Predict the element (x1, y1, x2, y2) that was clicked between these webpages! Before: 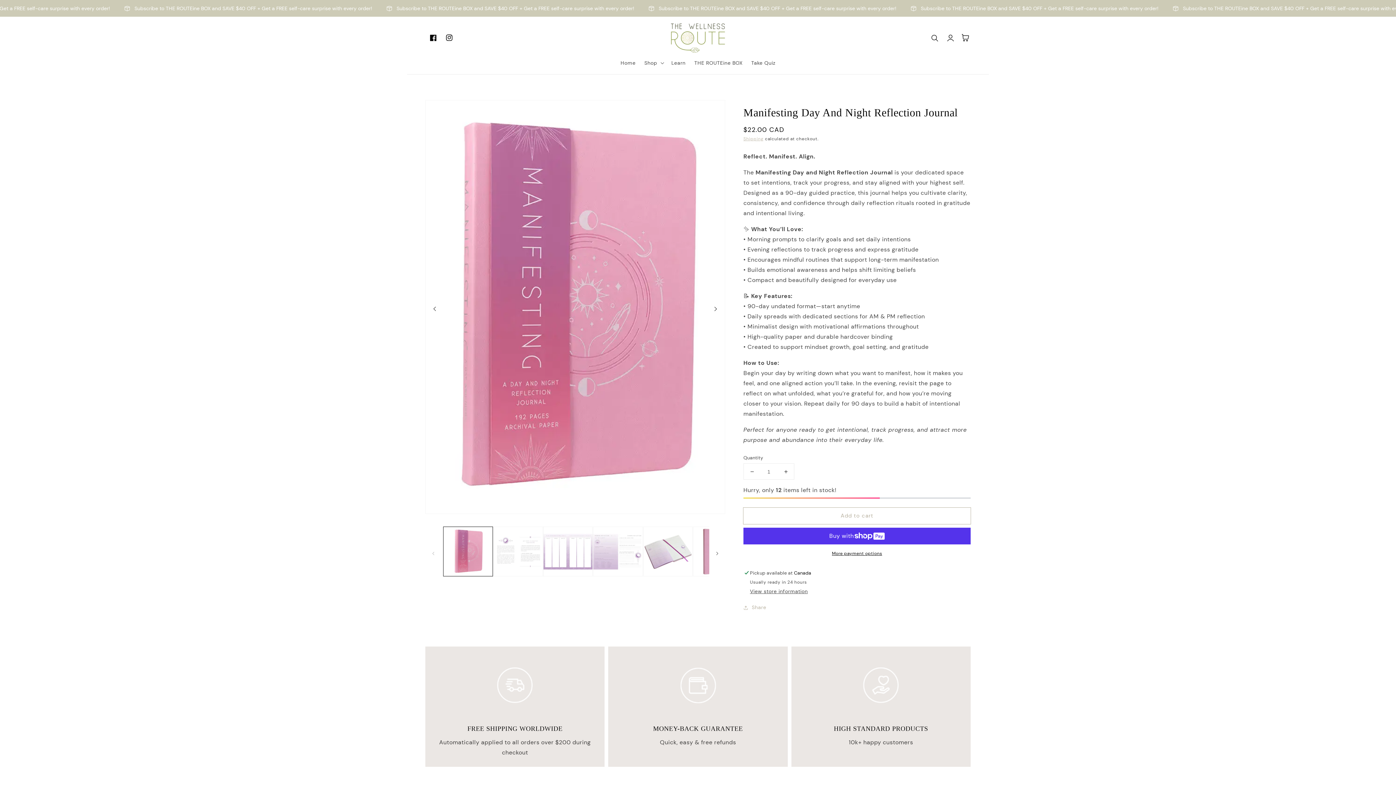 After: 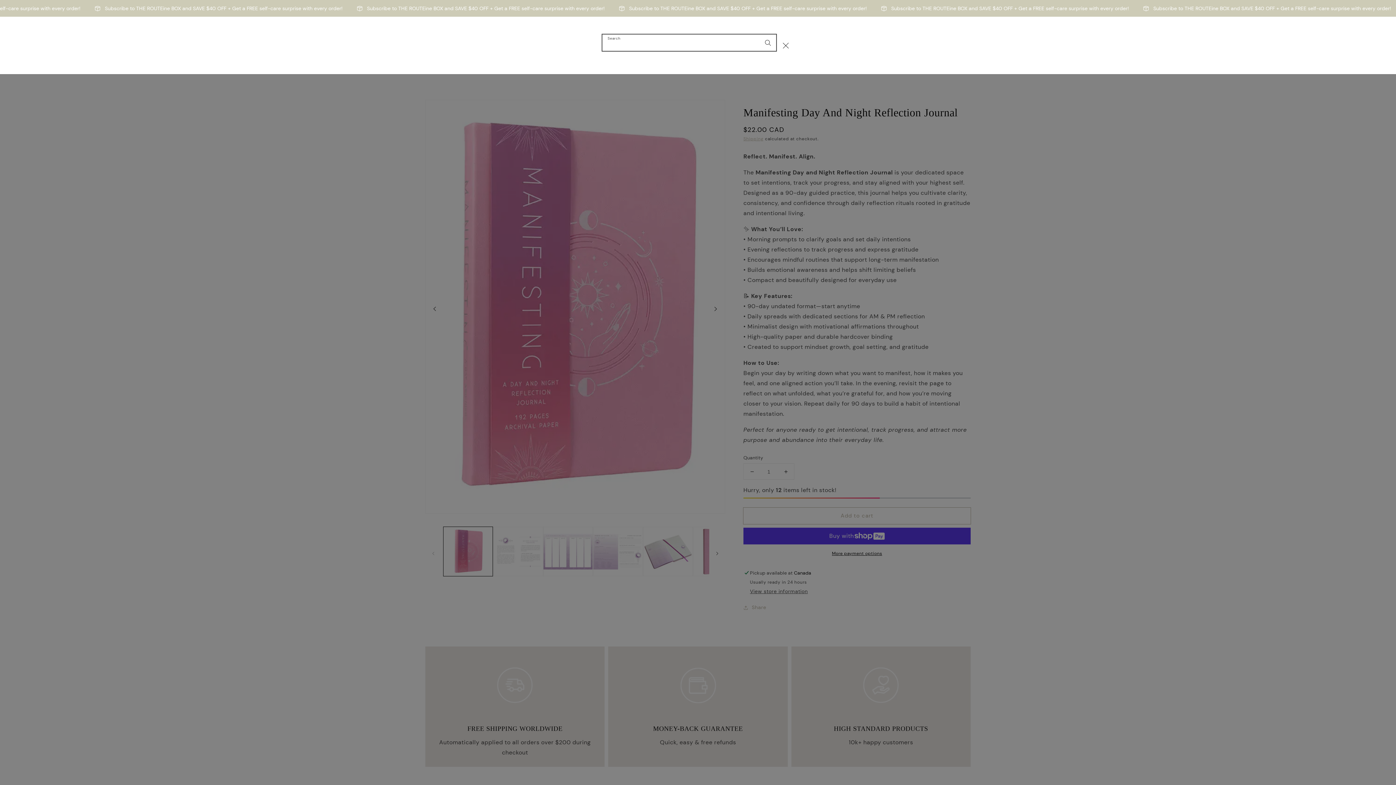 Action: bbox: (927, 29, 943, 45) label: Search